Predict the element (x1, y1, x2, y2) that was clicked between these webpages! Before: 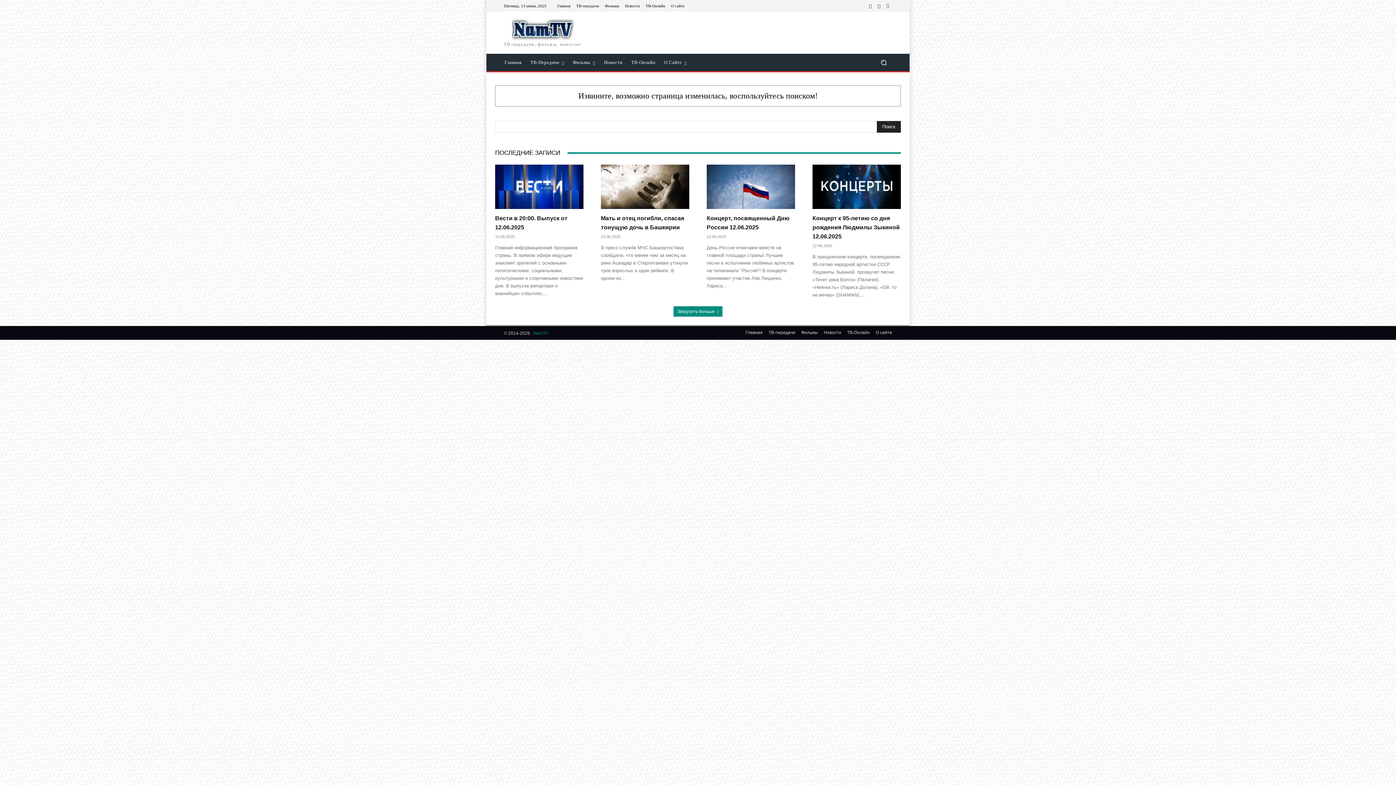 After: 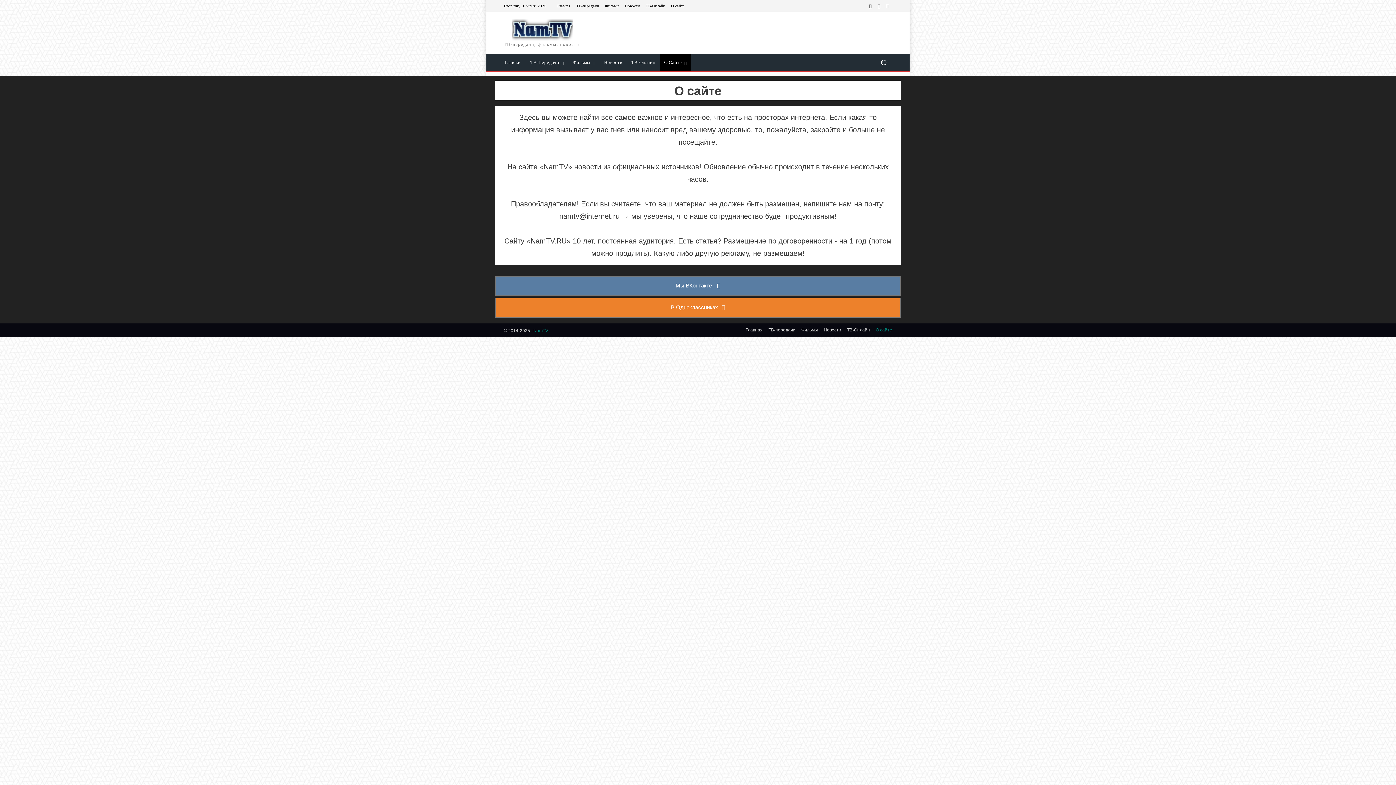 Action: label: О Сайте bbox: (659, 53, 691, 71)